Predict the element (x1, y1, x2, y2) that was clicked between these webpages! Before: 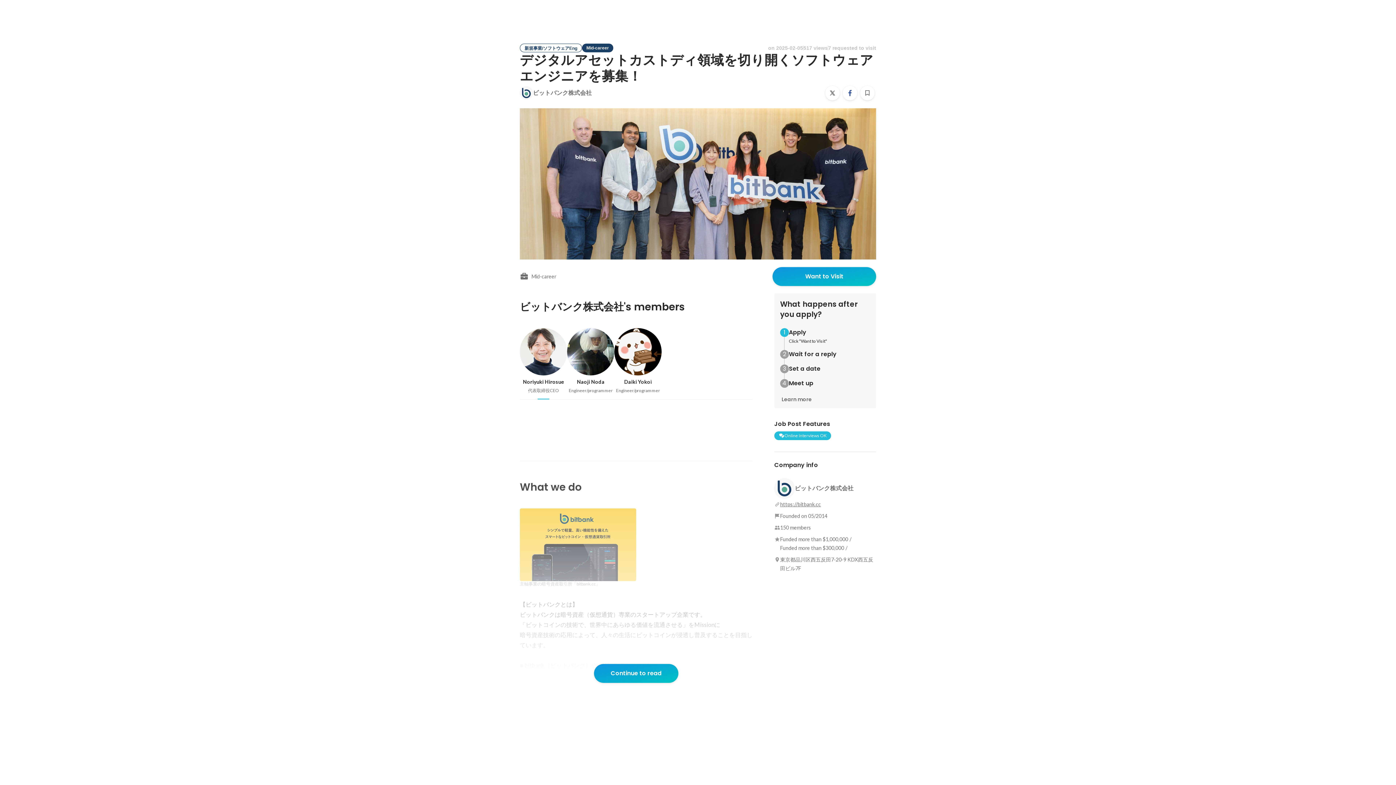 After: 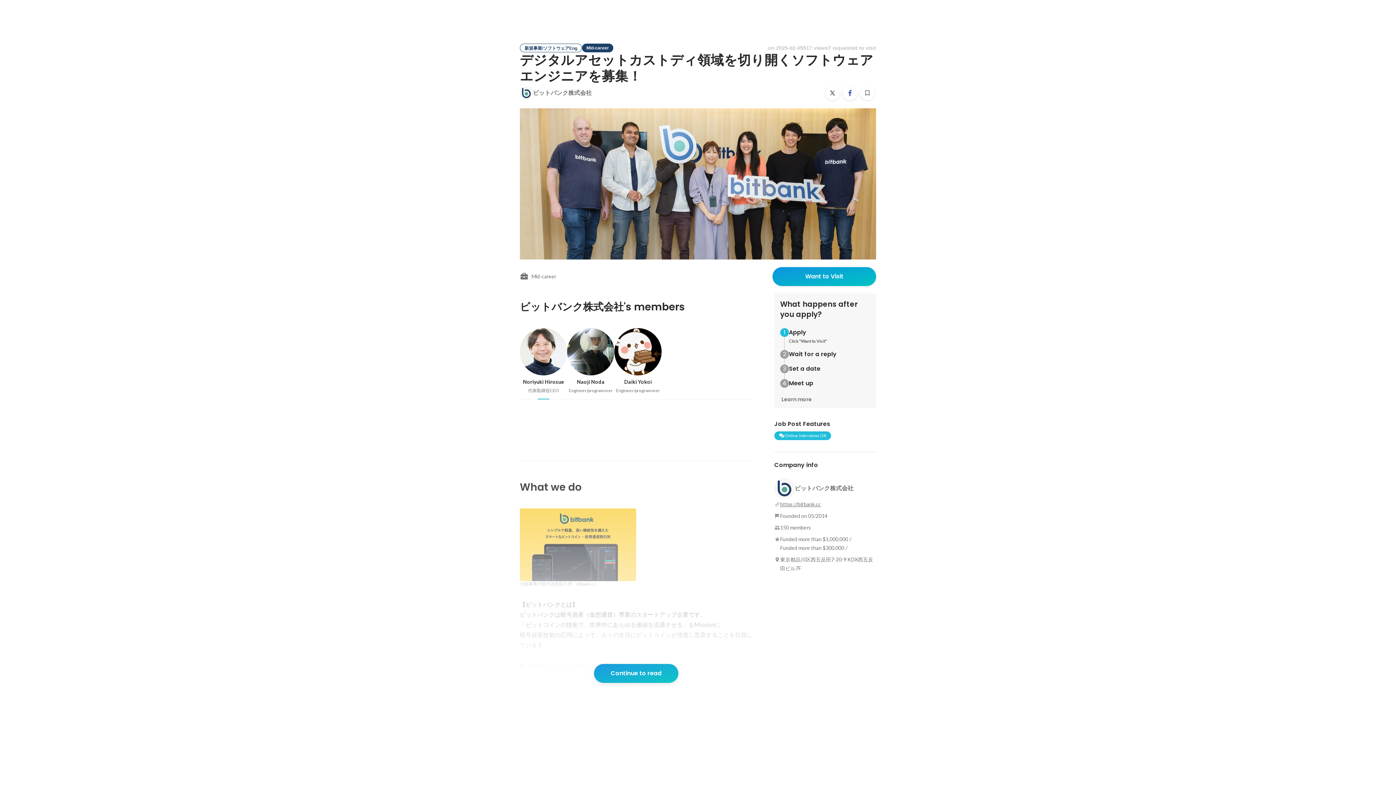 Action: bbox: (594, 664, 678, 683) label: Continue to read